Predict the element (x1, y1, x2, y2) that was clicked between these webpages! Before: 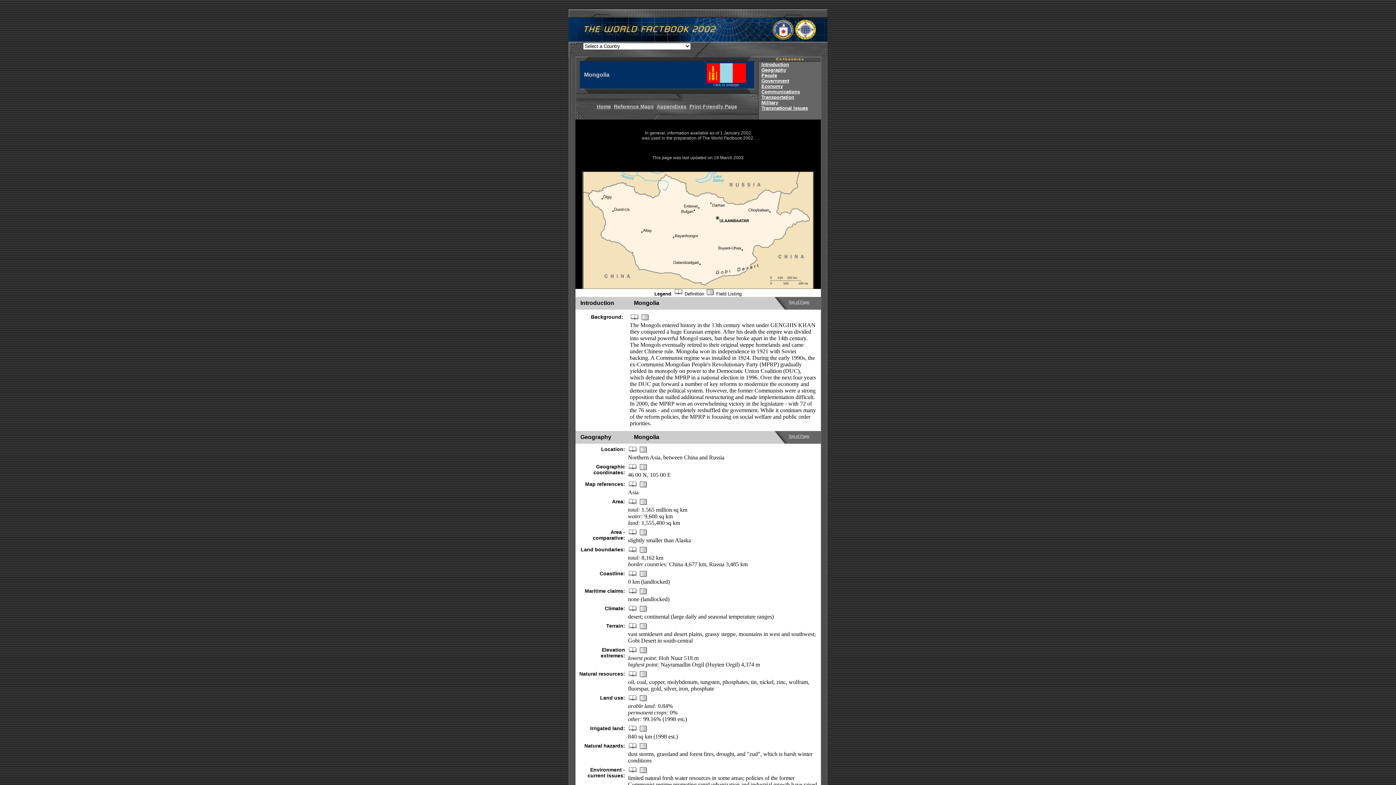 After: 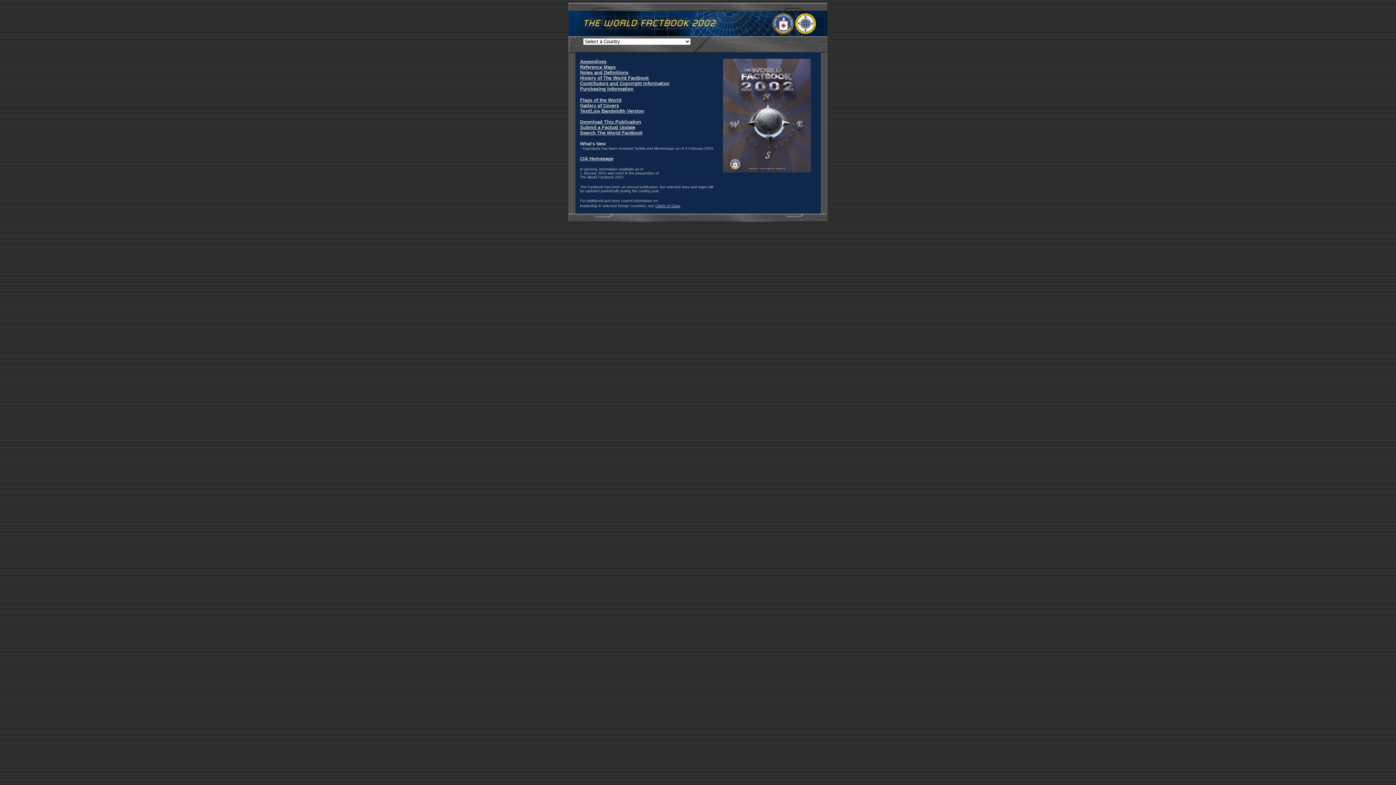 Action: label: 
 bbox: (568, 12, 827, 42)